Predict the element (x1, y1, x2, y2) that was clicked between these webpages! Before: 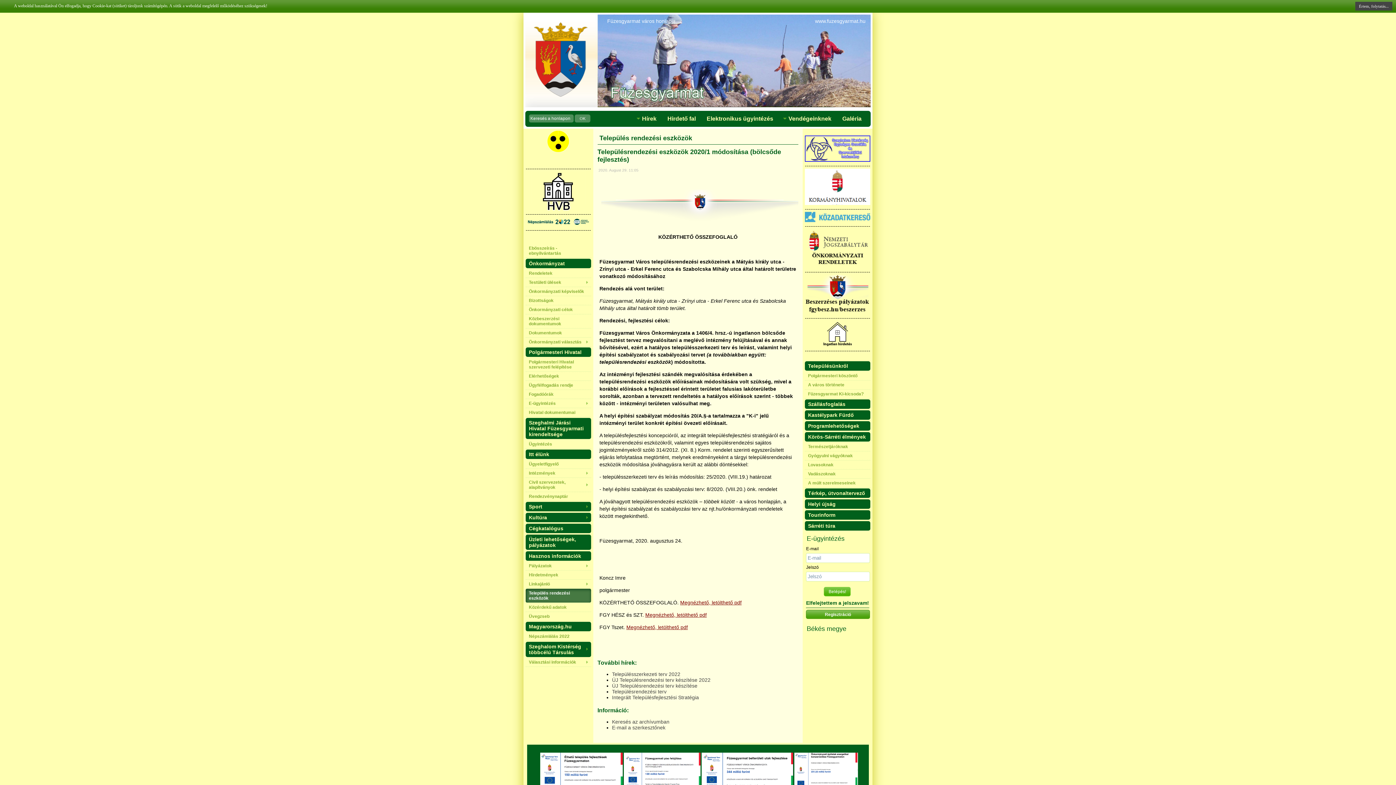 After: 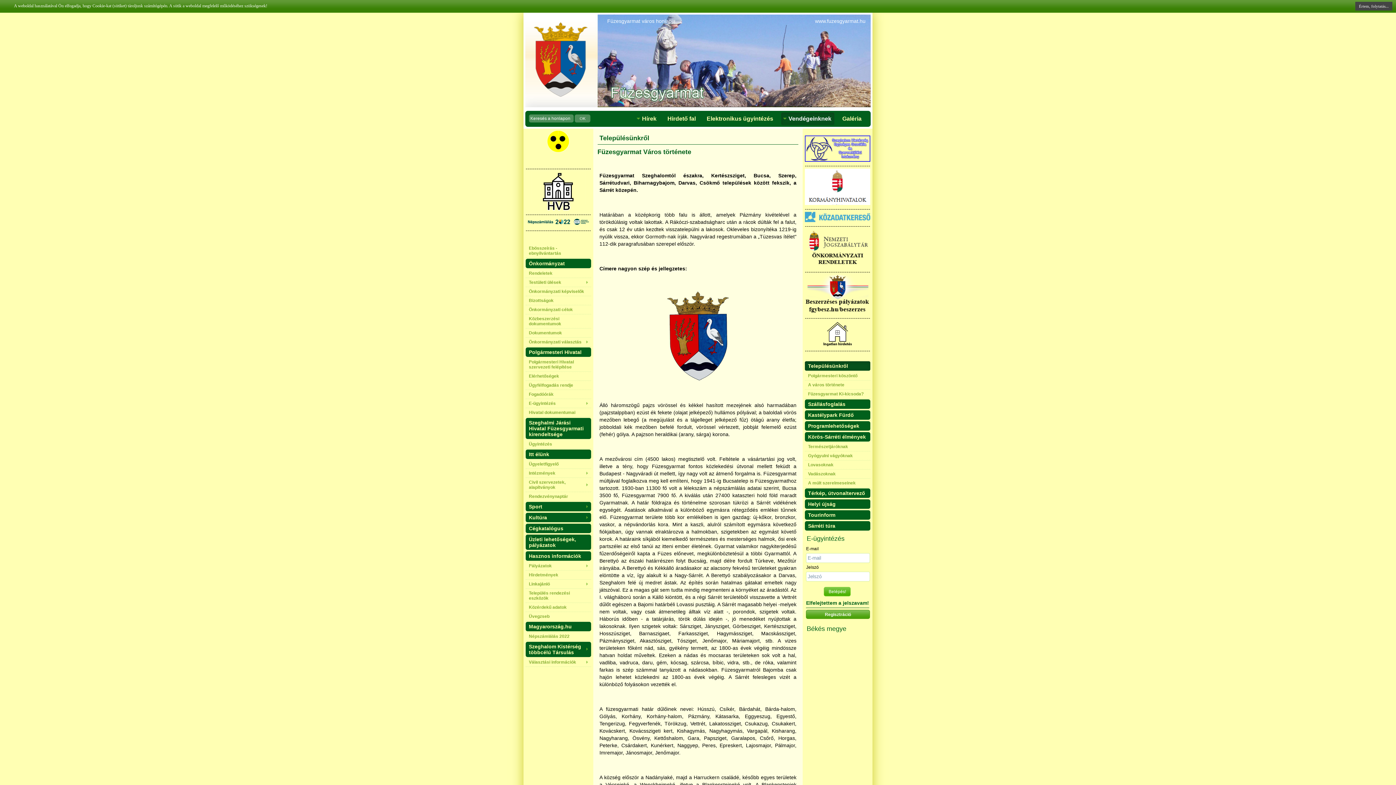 Action: label: Településünkről bbox: (805, 361, 870, 370)